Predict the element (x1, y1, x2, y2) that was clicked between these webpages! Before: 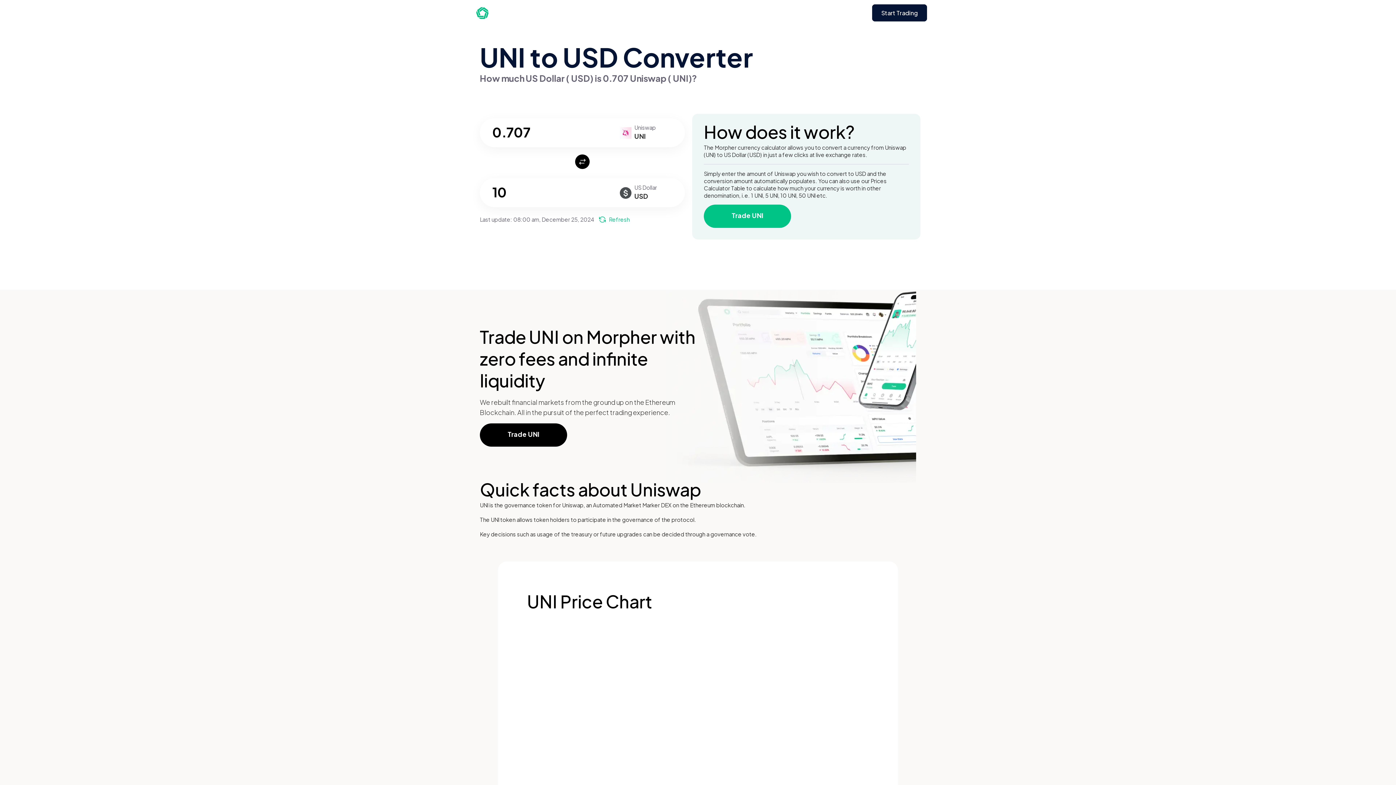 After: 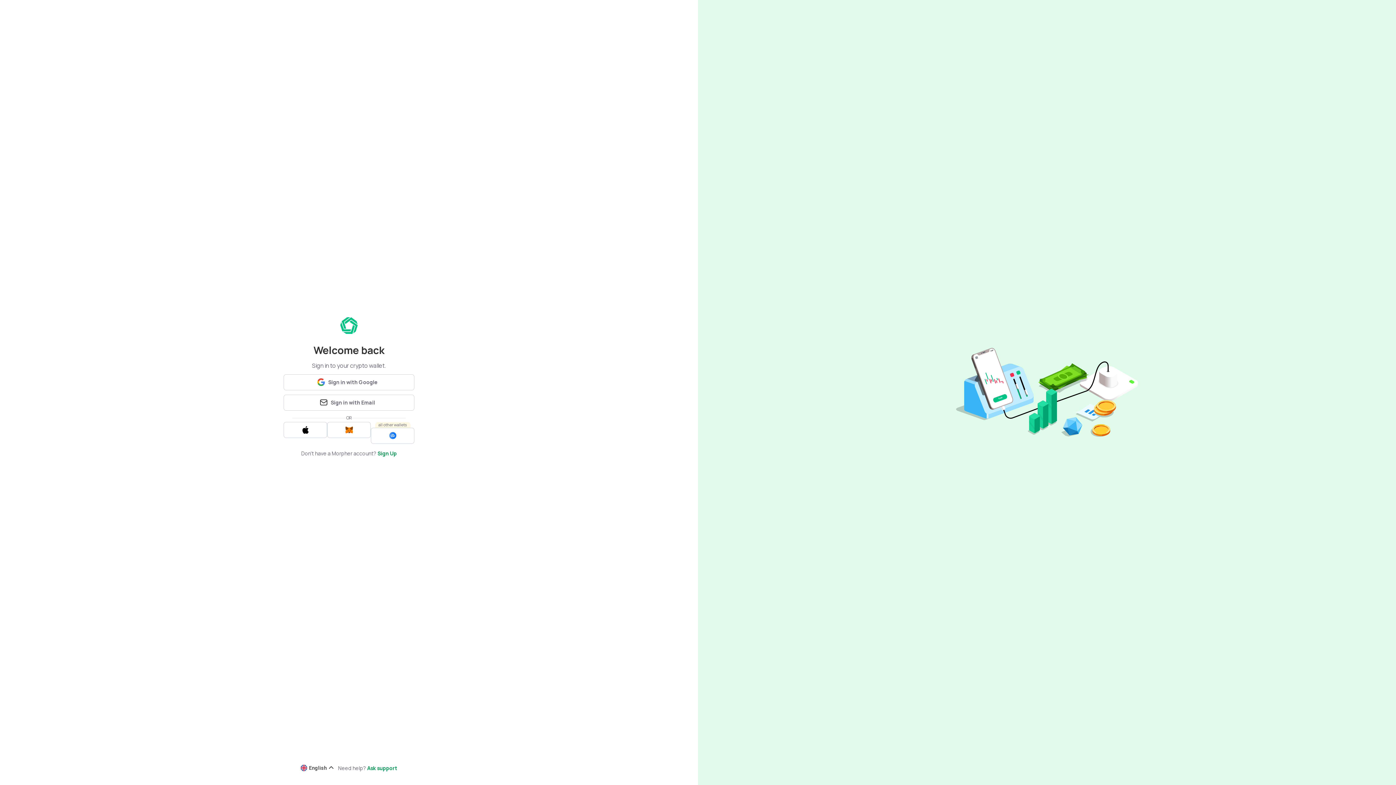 Action: label: Trade UNI bbox: (704, 204, 909, 228)